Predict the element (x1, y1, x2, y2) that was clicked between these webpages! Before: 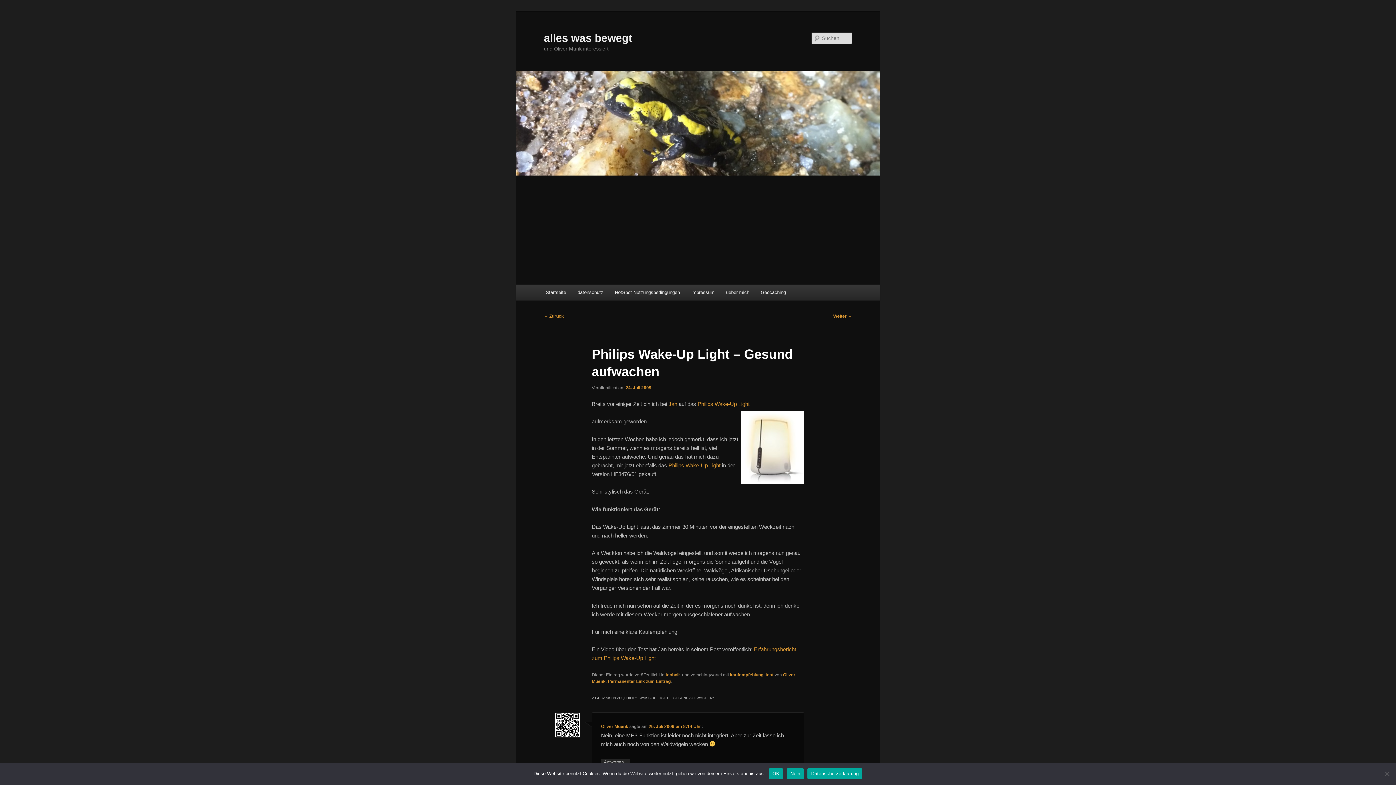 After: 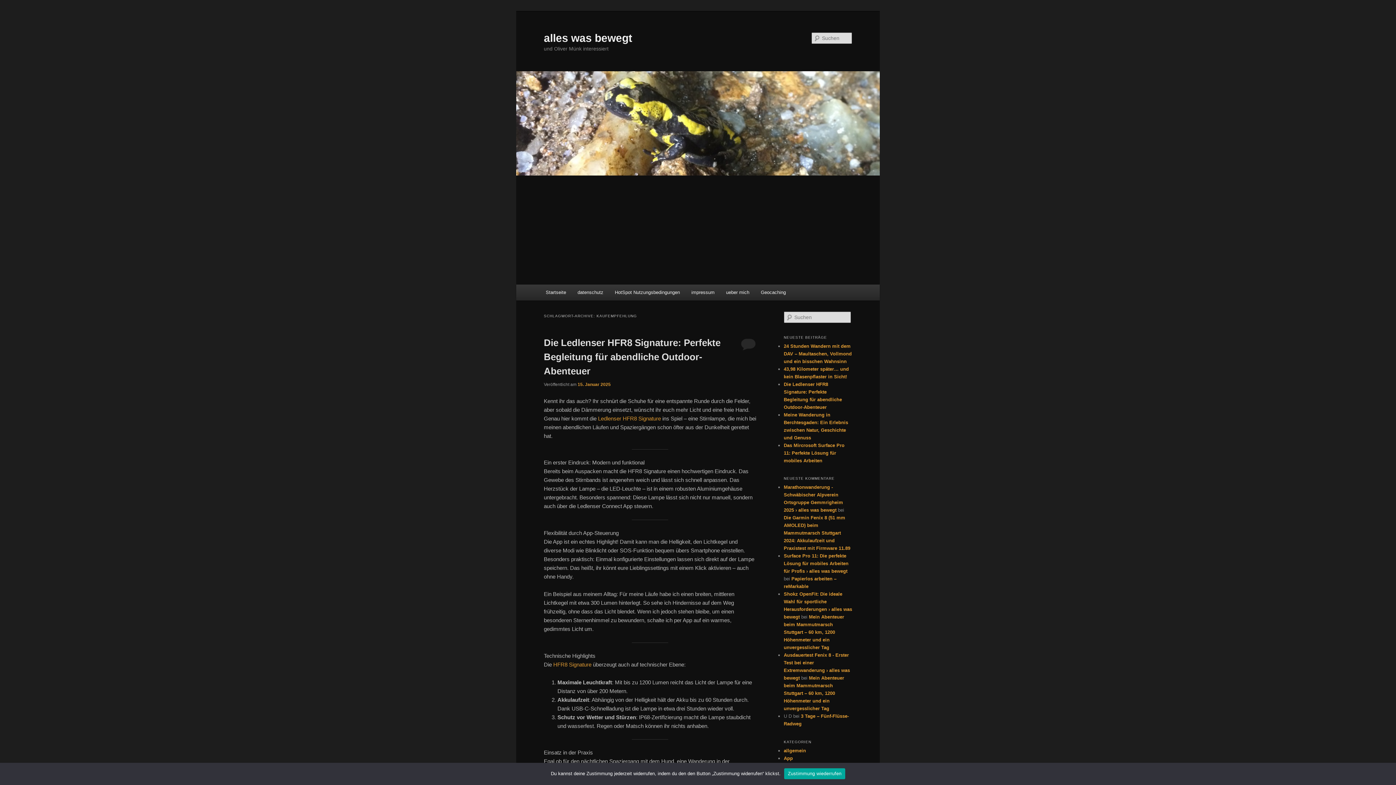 Action: label: kaufempfehlung bbox: (730, 672, 763, 677)